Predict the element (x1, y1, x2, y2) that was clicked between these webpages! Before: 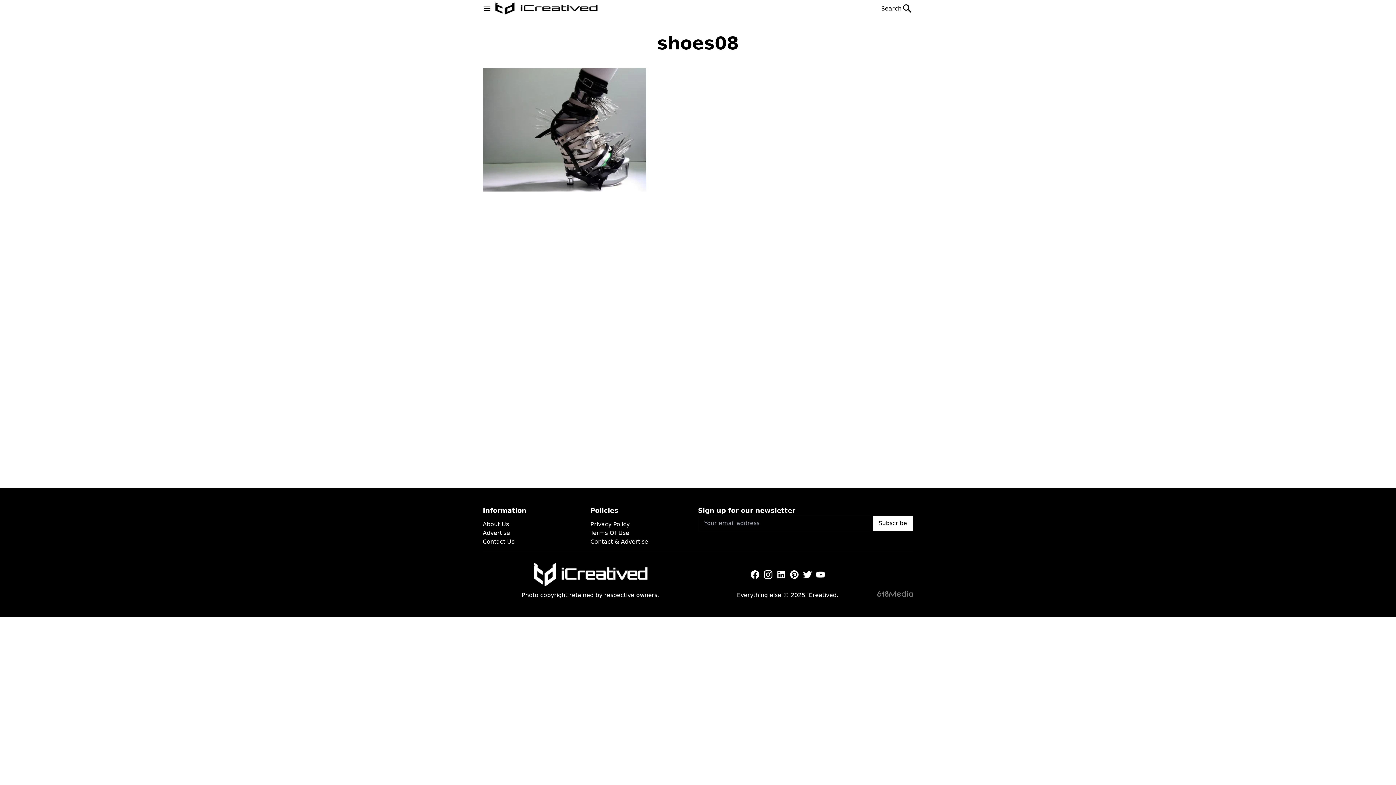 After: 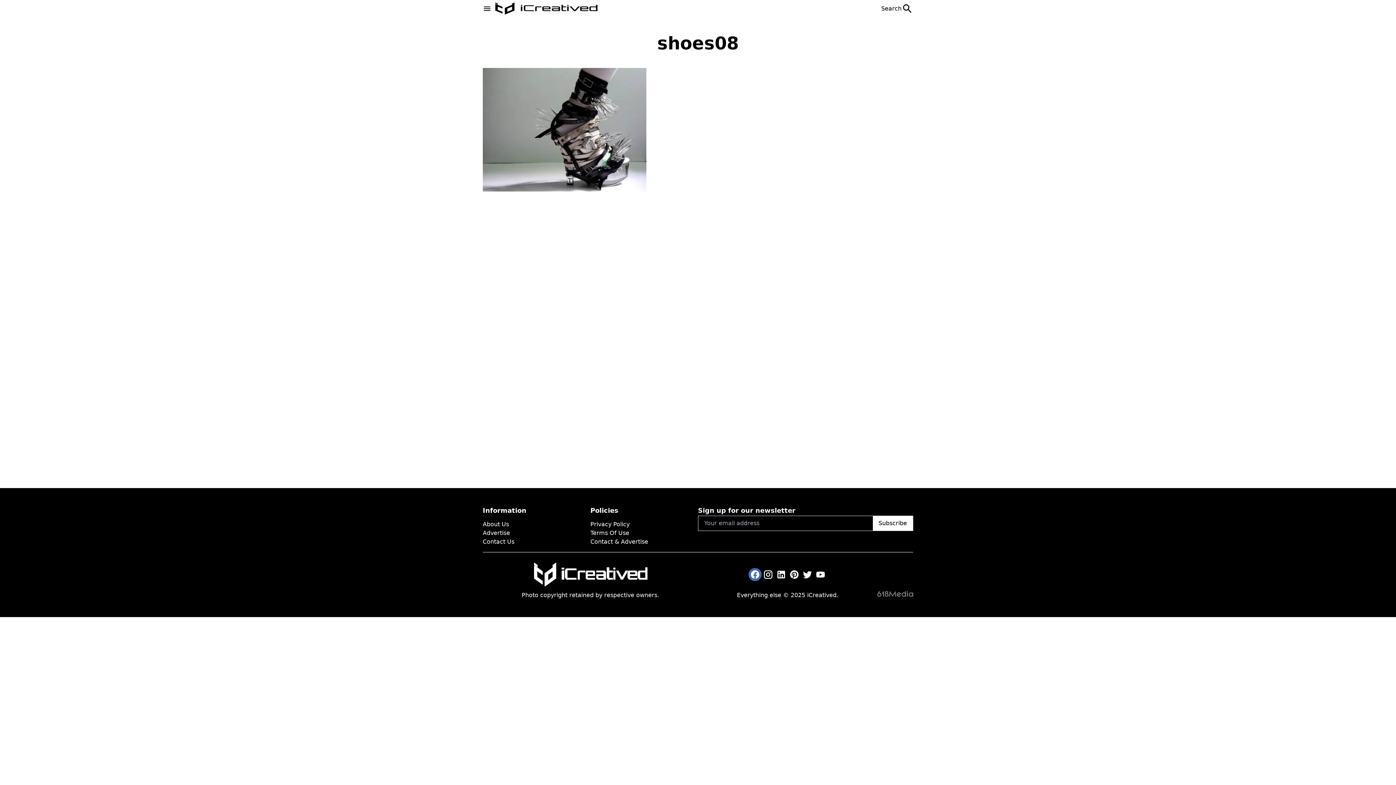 Action: bbox: (748, 568, 761, 581)